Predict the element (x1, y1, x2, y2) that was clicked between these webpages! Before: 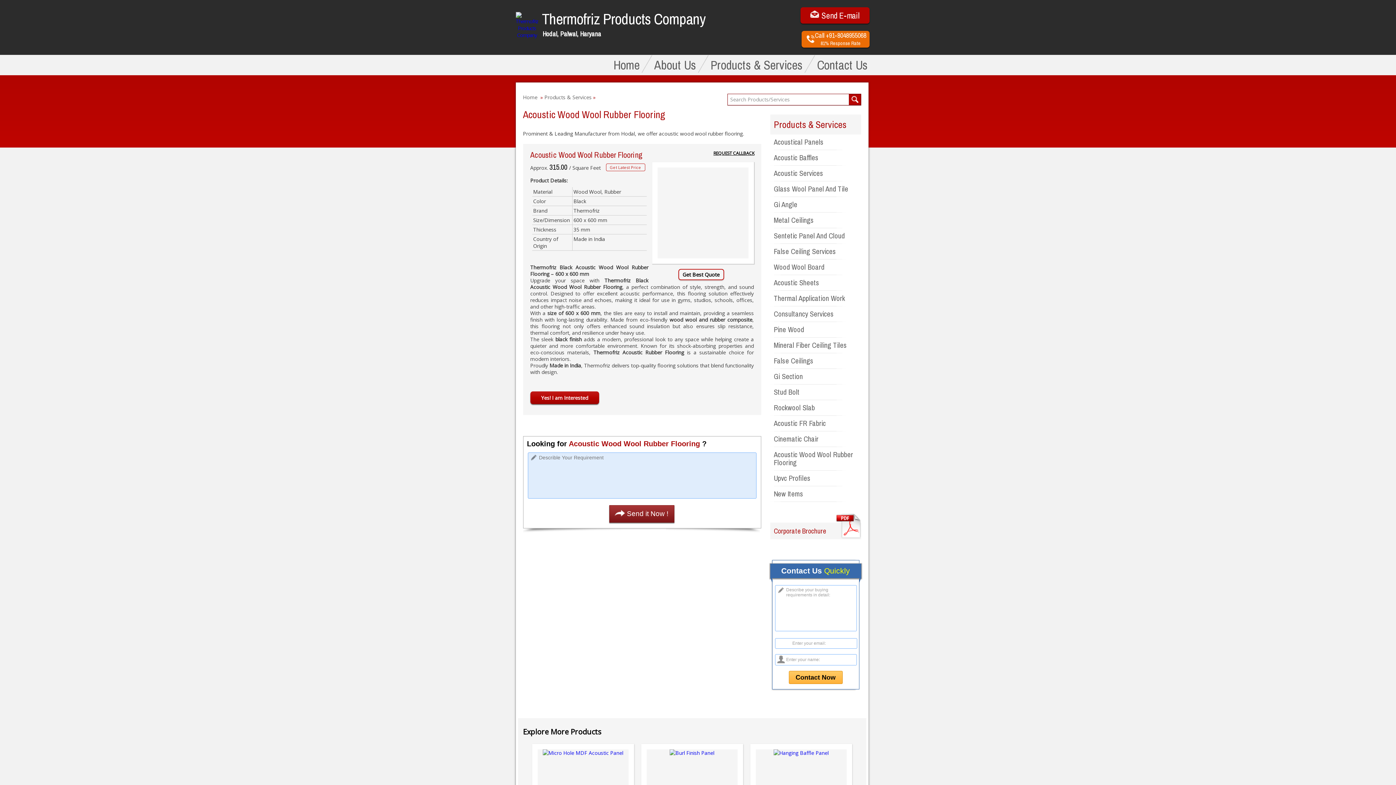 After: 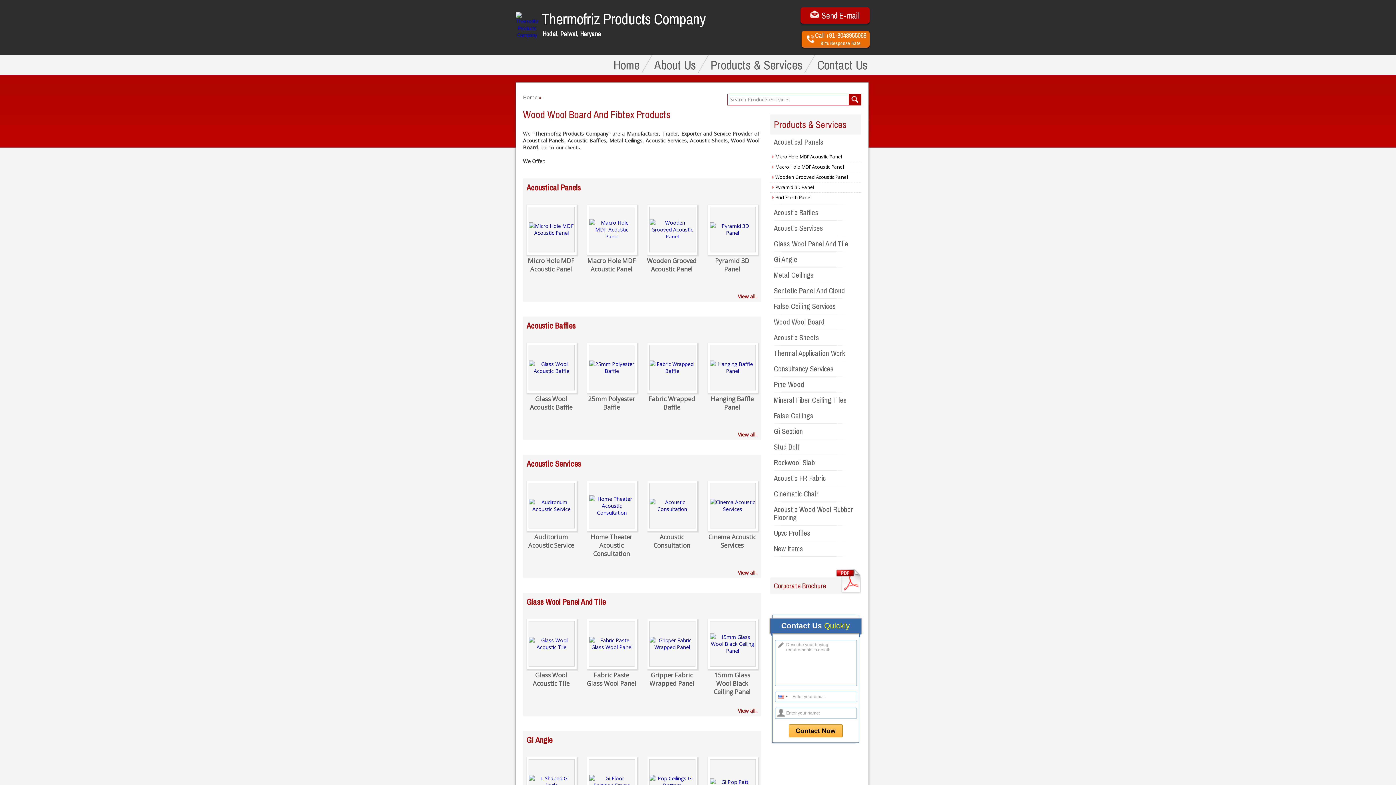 Action: label: Products & Services bbox: (544, 93, 591, 100)